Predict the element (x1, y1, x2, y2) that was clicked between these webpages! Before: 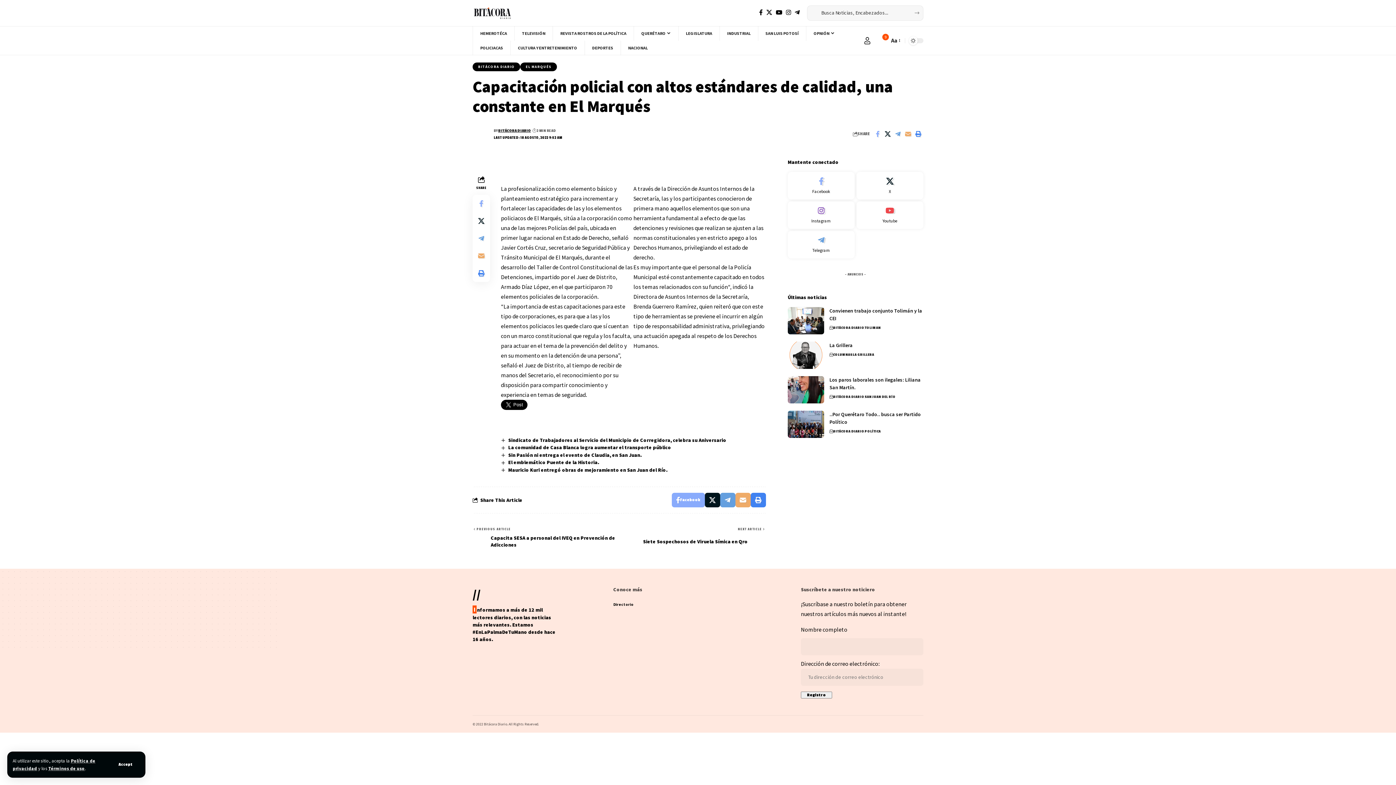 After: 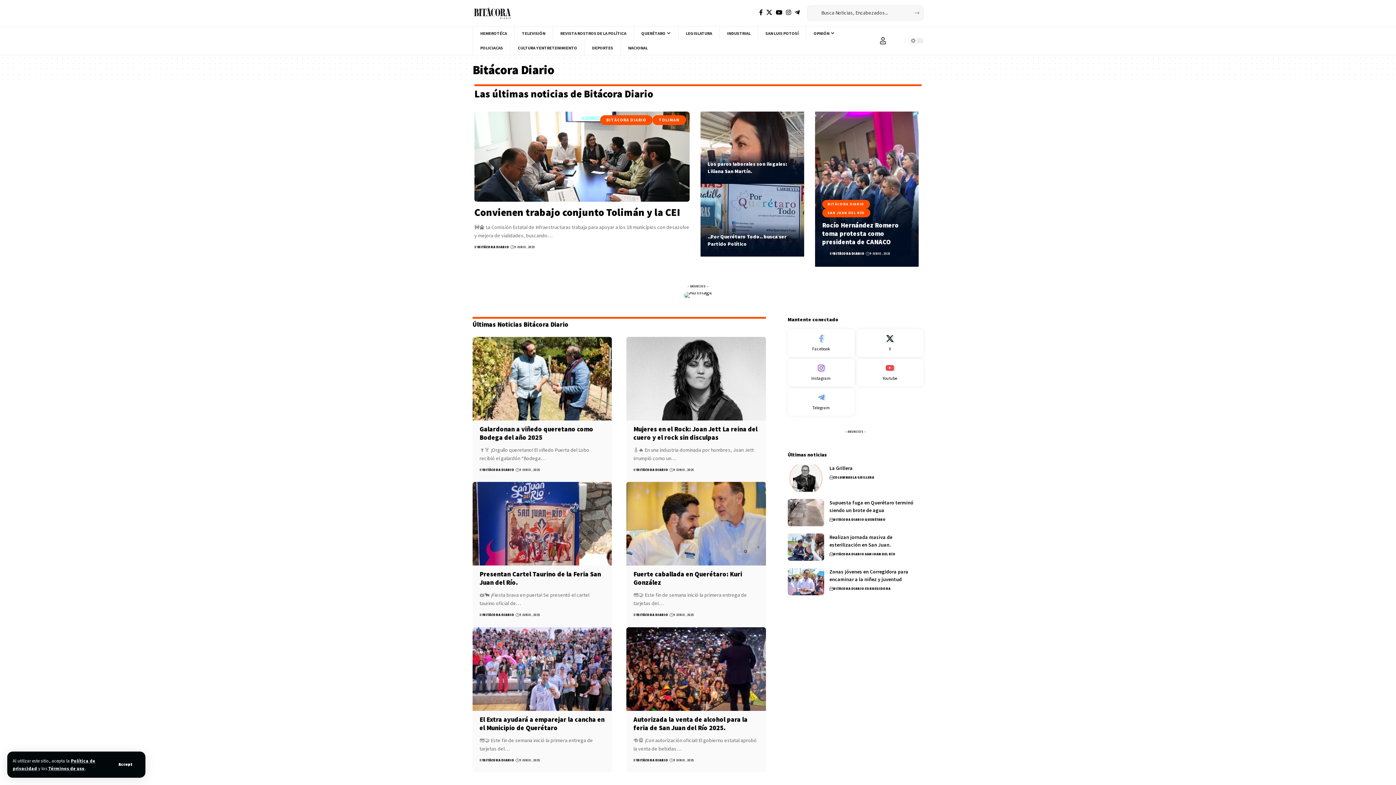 Action: label: BITÁCORA DIARIO bbox: (833, 428, 864, 434)